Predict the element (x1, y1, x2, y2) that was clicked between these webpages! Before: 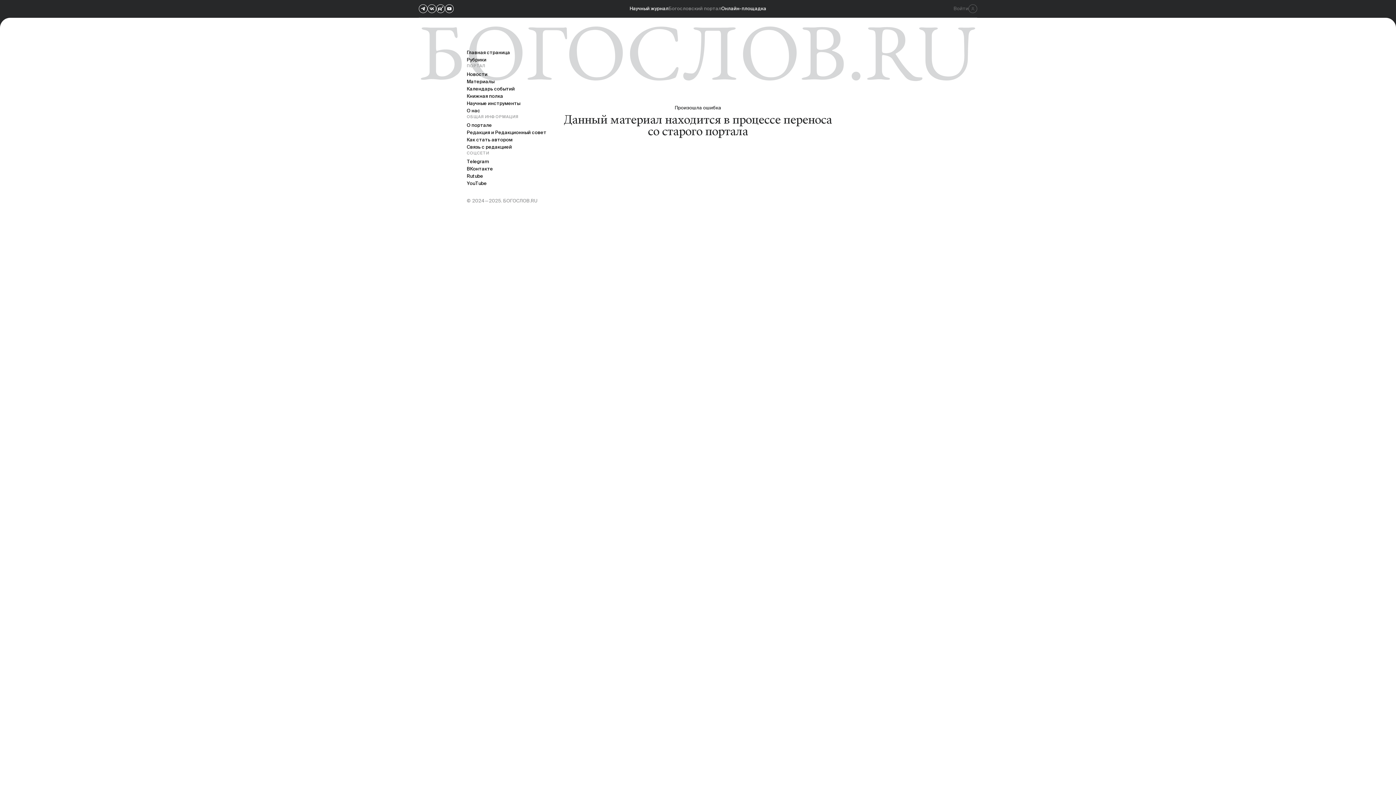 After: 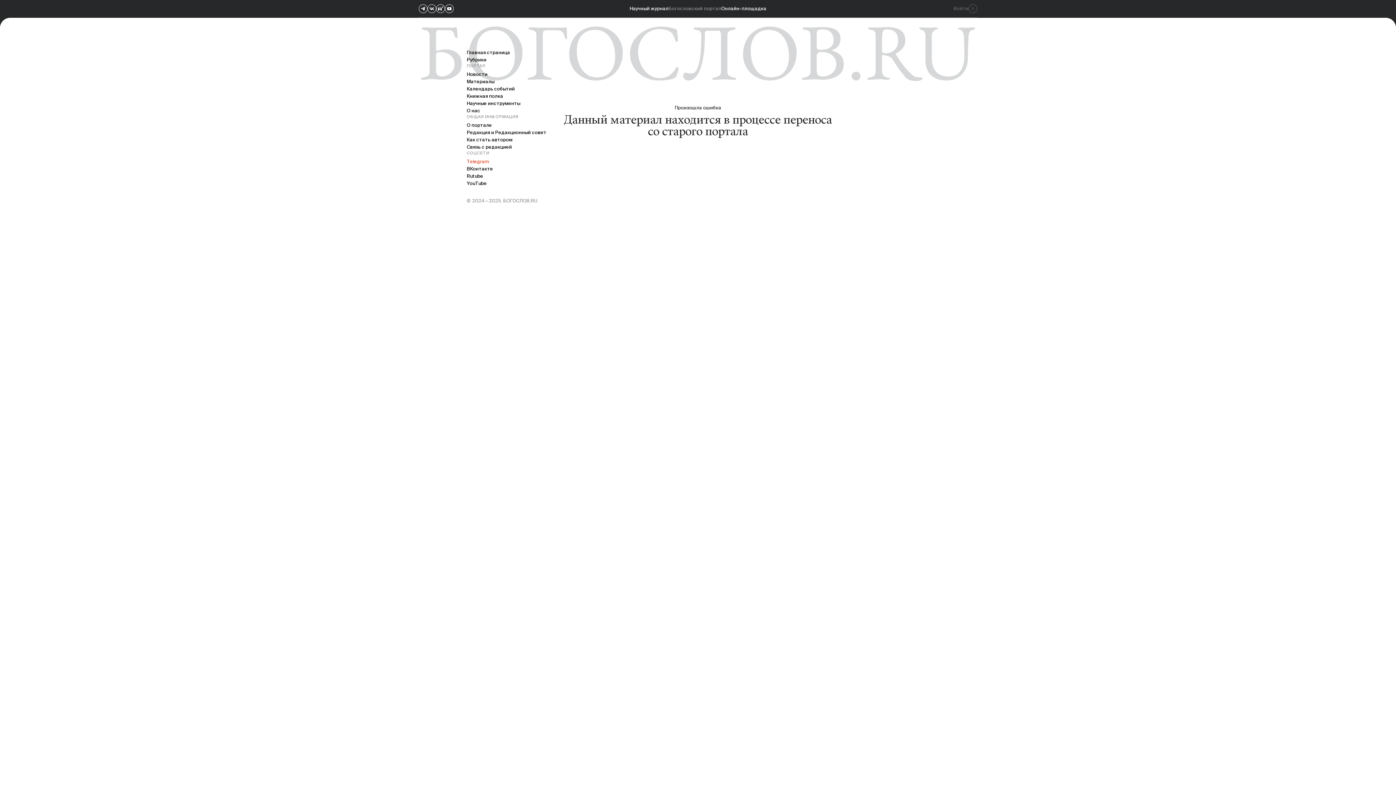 Action: label: Telegram bbox: (466, 158, 488, 164)